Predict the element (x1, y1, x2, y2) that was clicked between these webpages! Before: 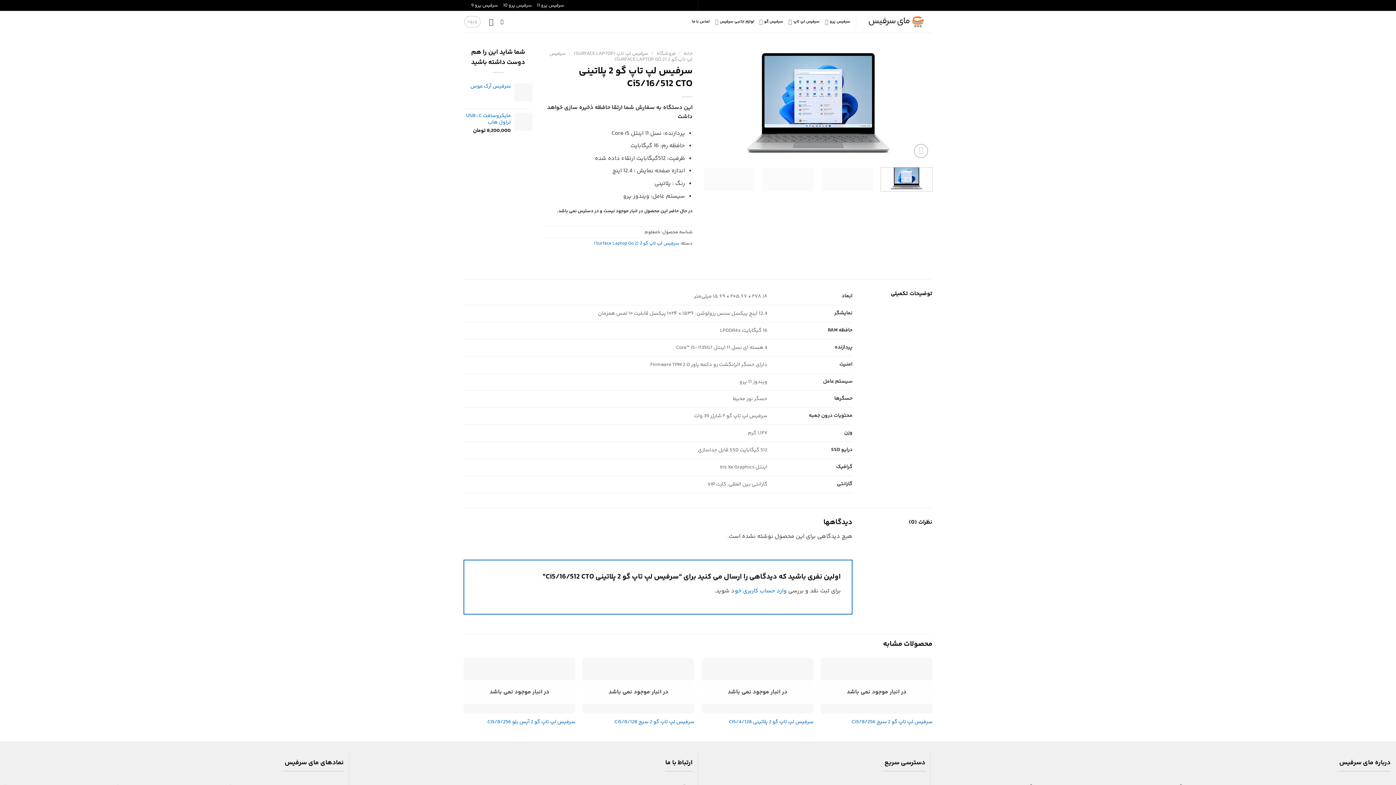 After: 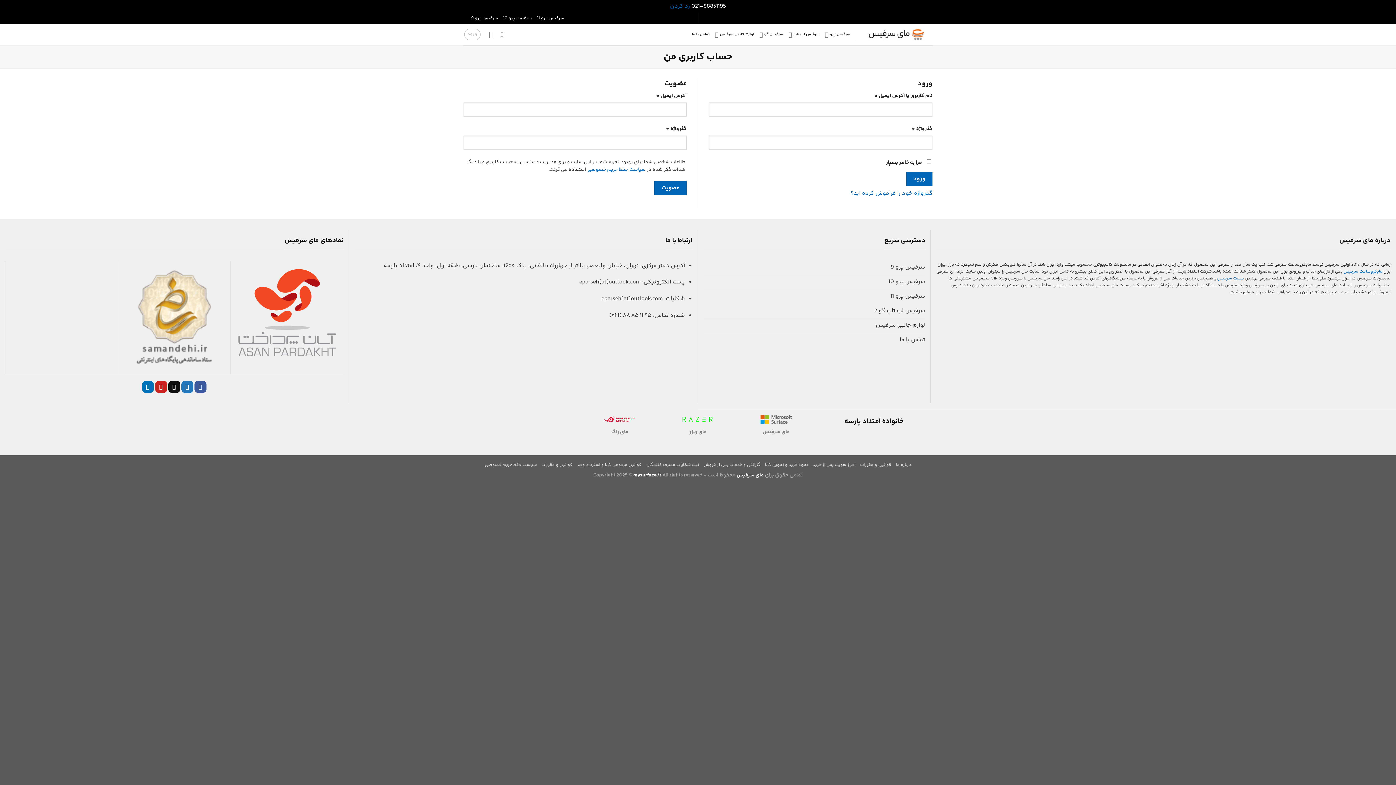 Action: label: وارد حساب کاربری خود bbox: (731, 586, 786, 595)